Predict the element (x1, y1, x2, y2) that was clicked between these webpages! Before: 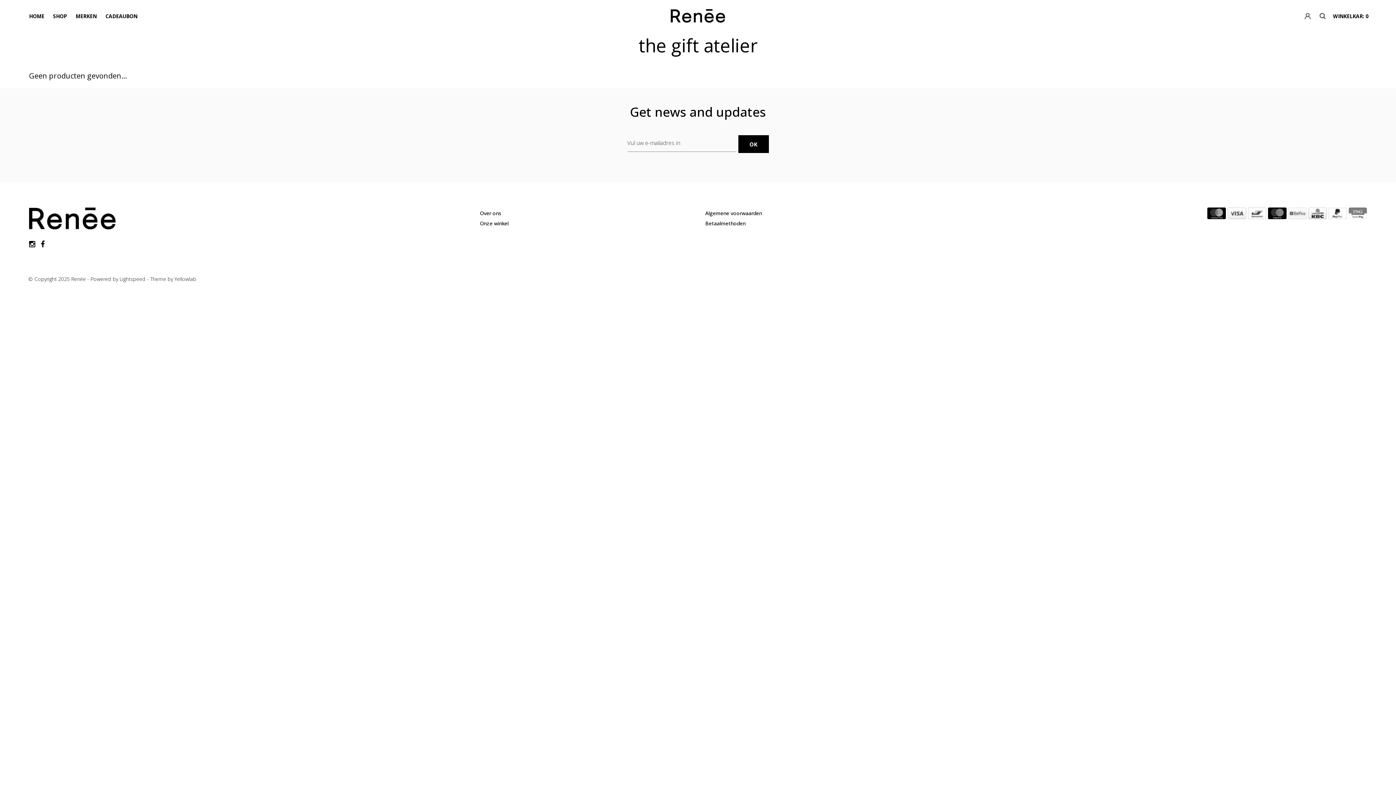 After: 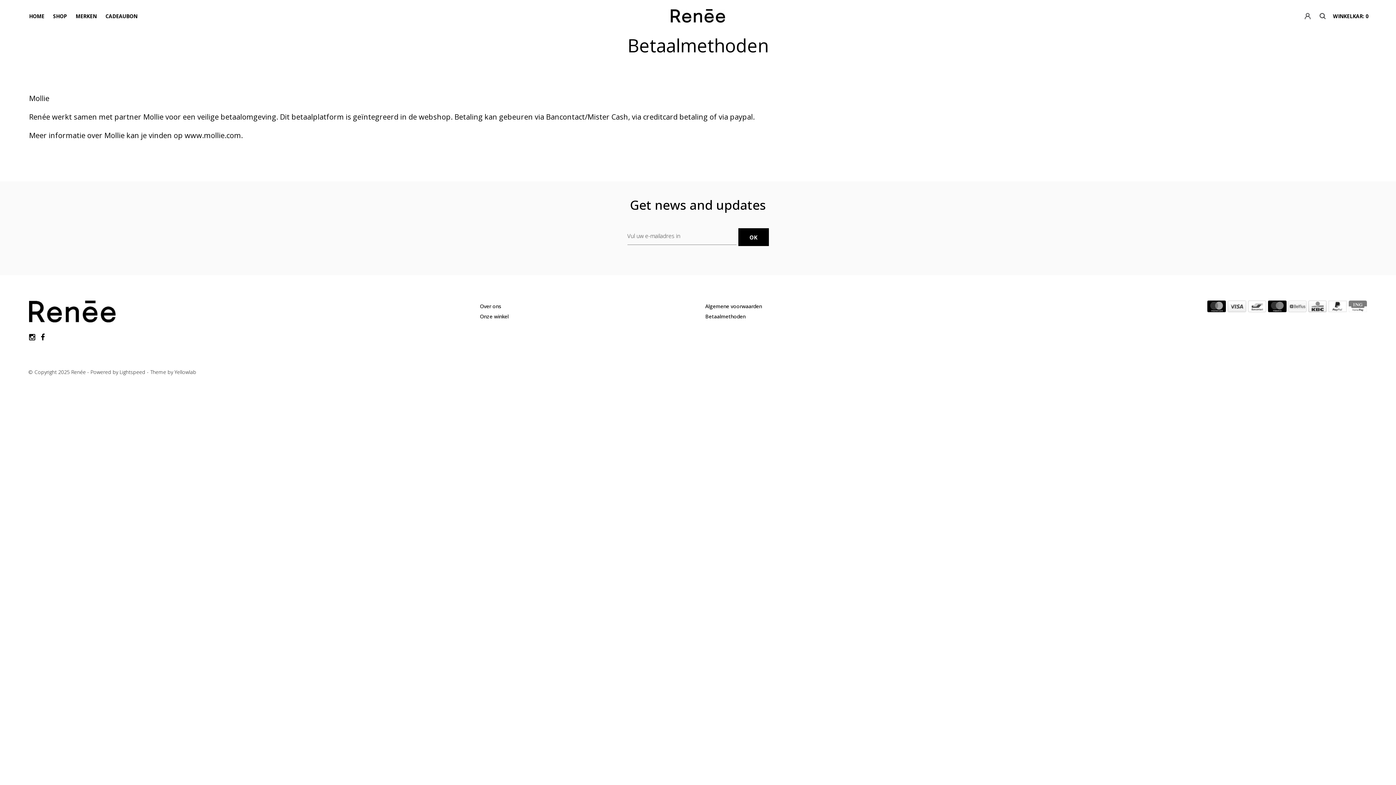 Action: bbox: (1227, 207, 1246, 221)